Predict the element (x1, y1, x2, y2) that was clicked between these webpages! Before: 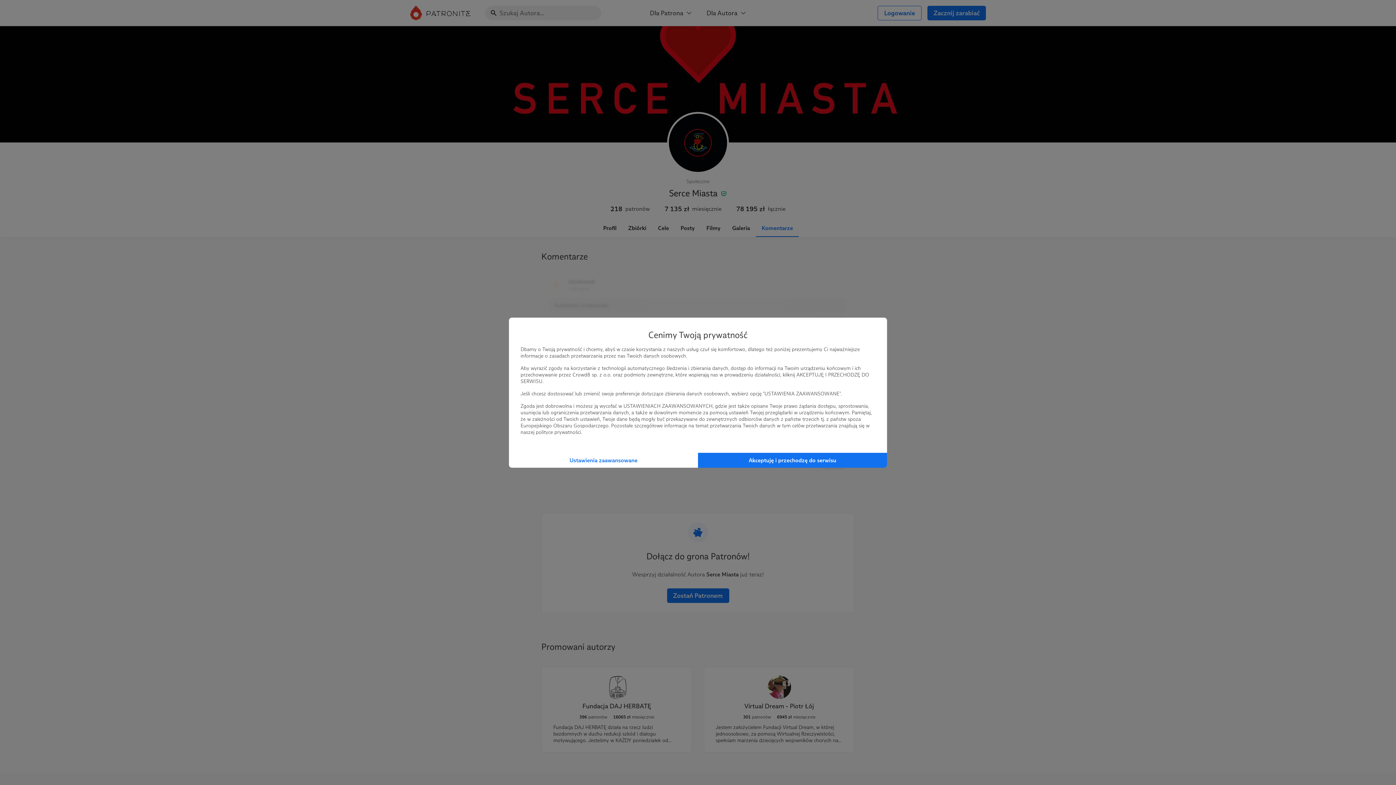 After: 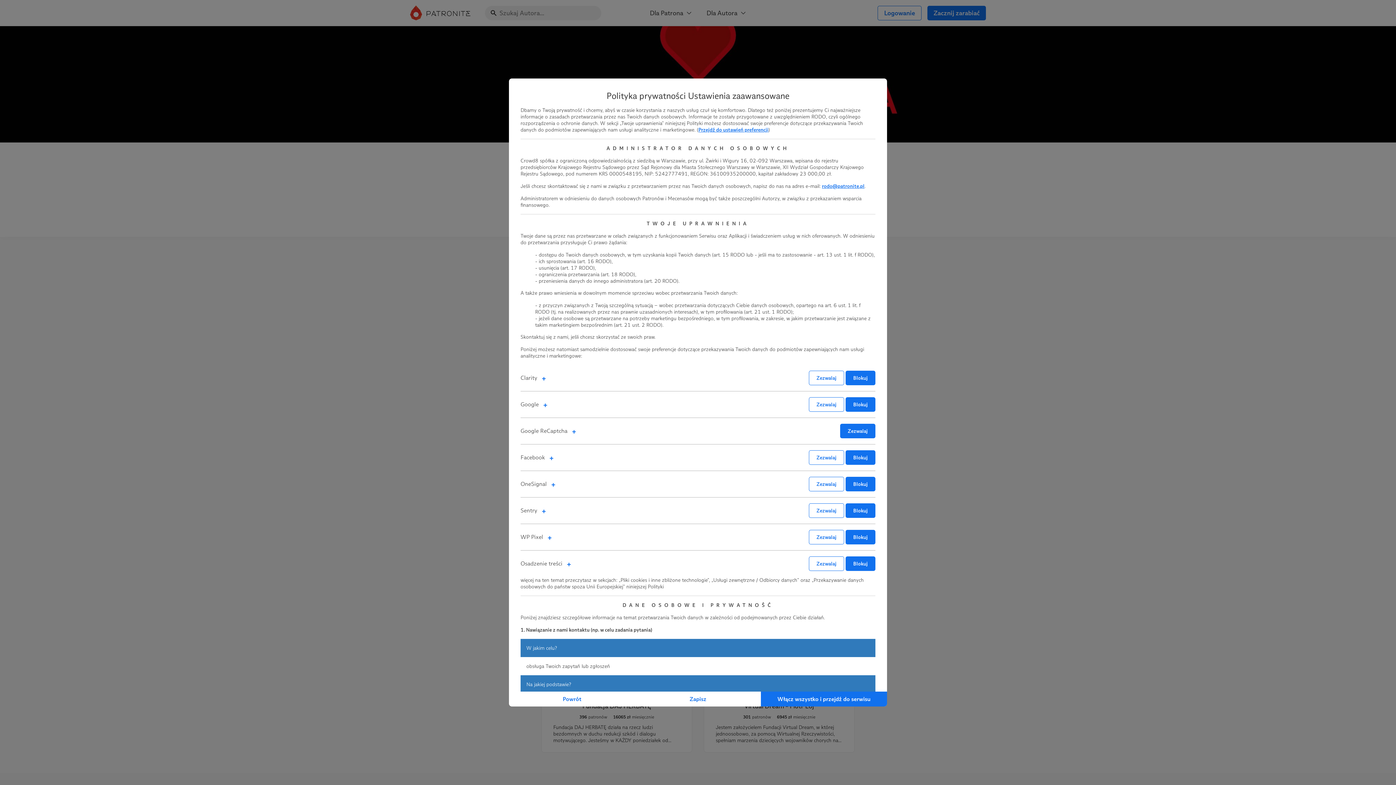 Action: bbox: (509, 452, 698, 467) label: Ustawienia zaawansowane